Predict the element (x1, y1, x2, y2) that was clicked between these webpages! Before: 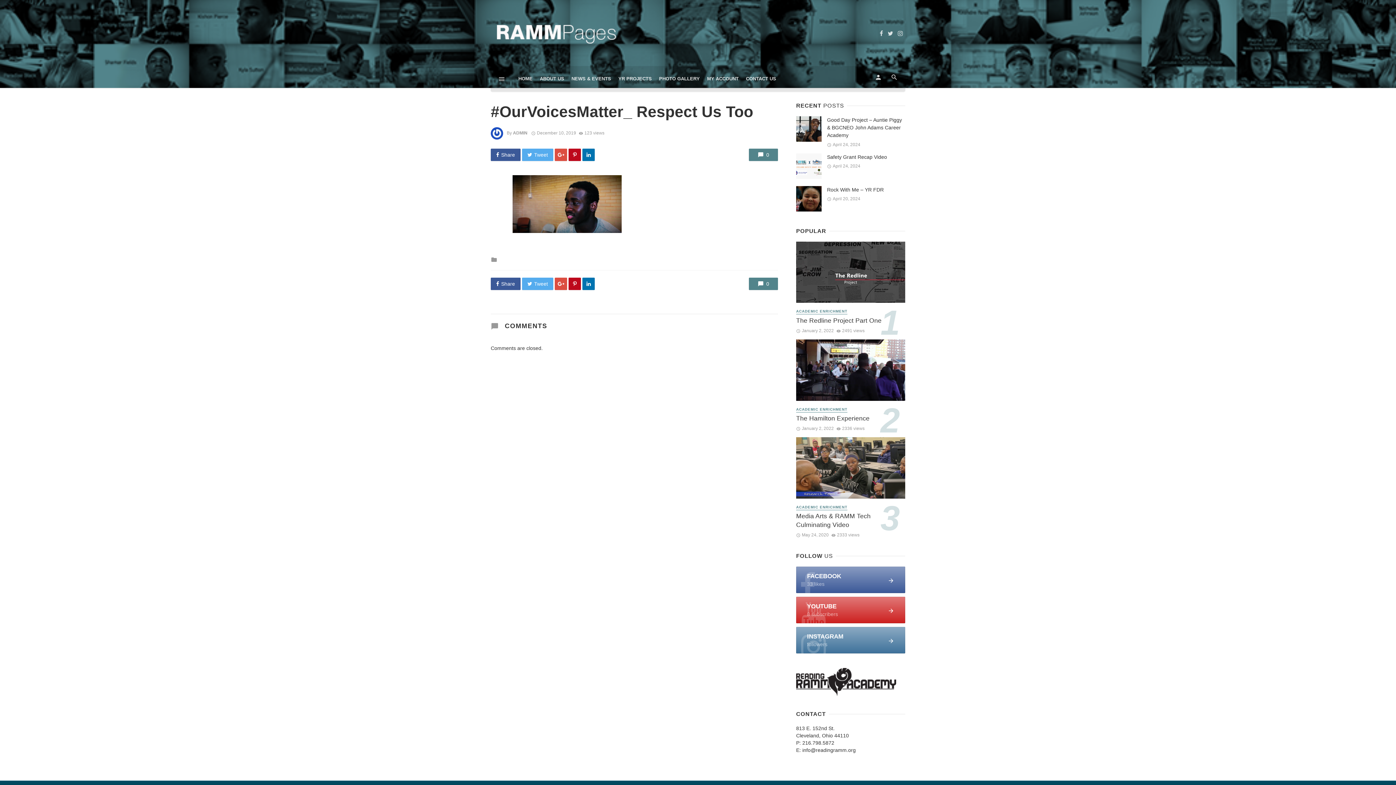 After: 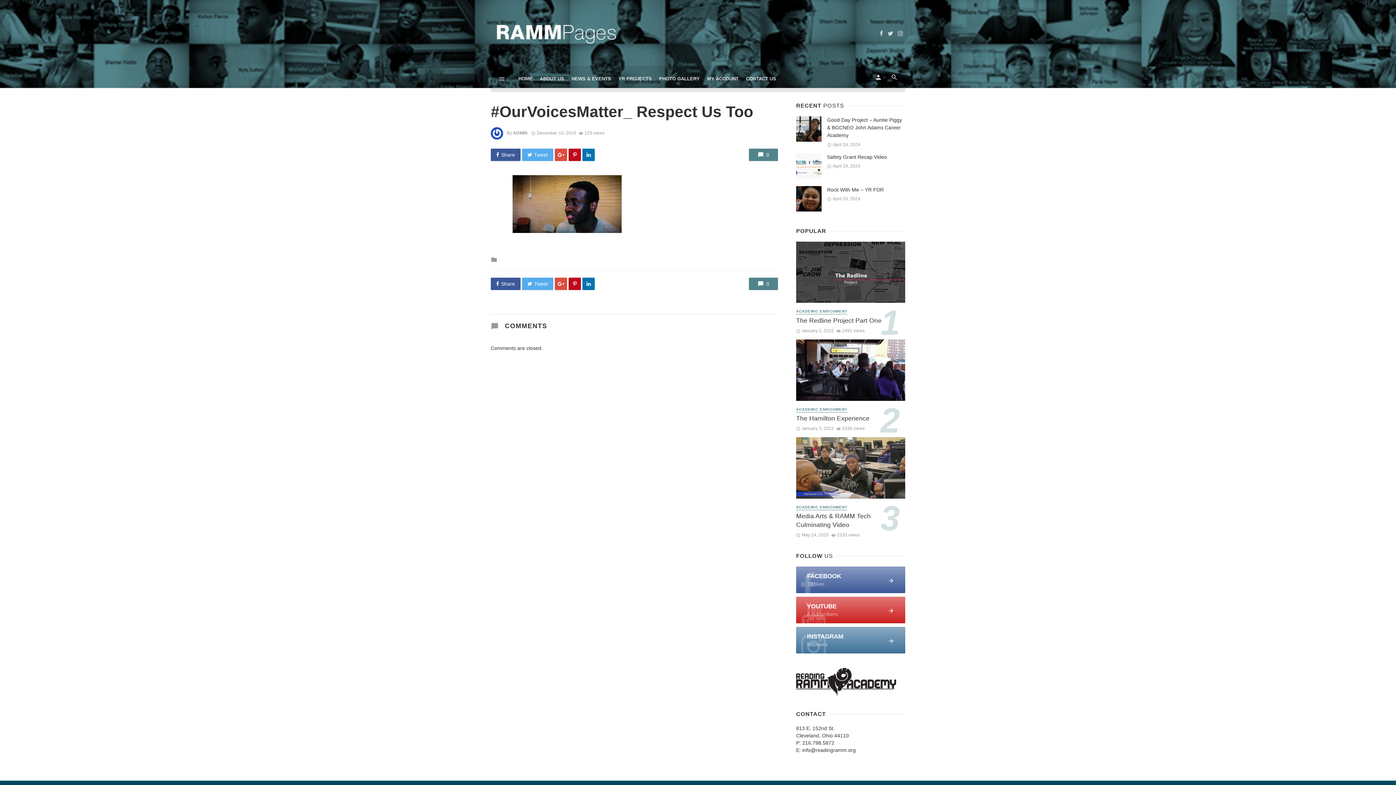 Action: bbox: (554, 148, 567, 161)